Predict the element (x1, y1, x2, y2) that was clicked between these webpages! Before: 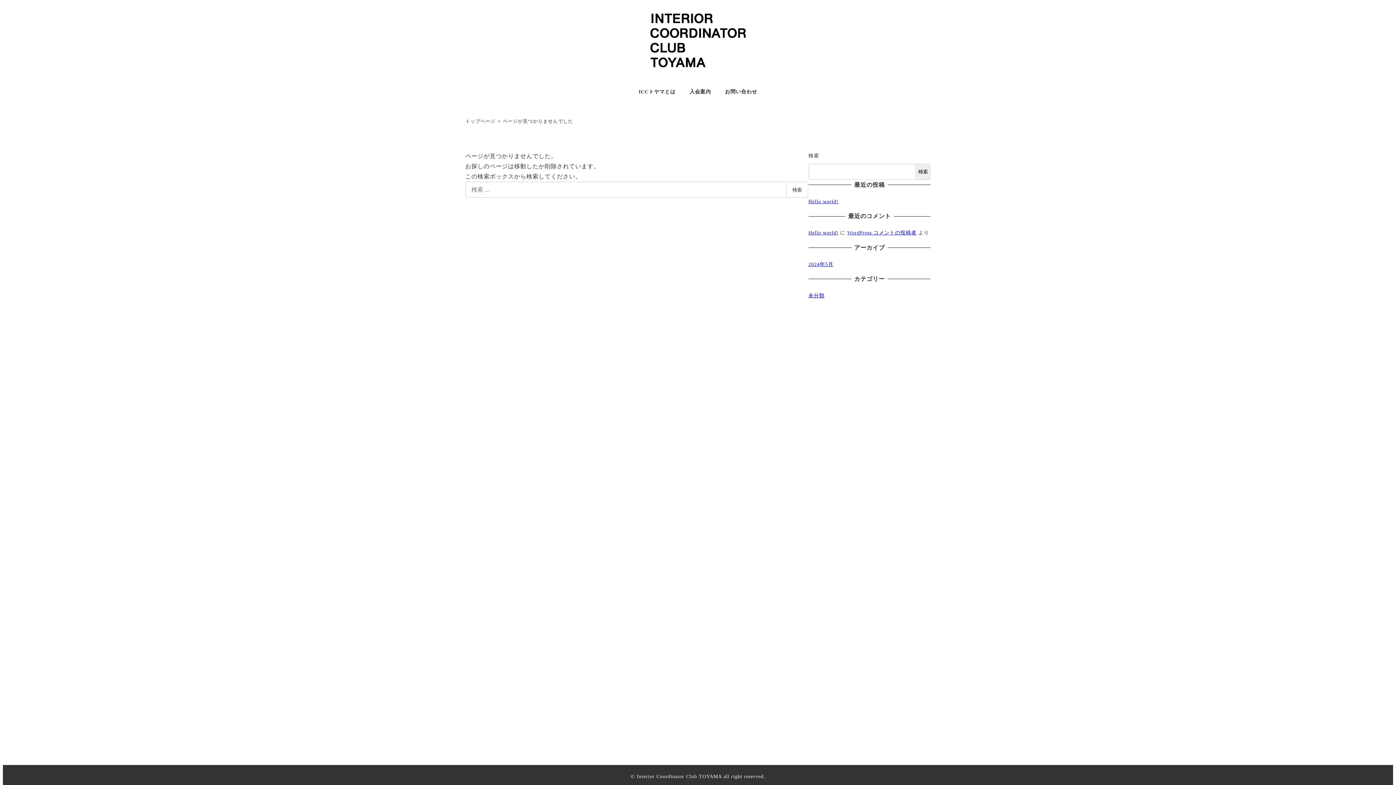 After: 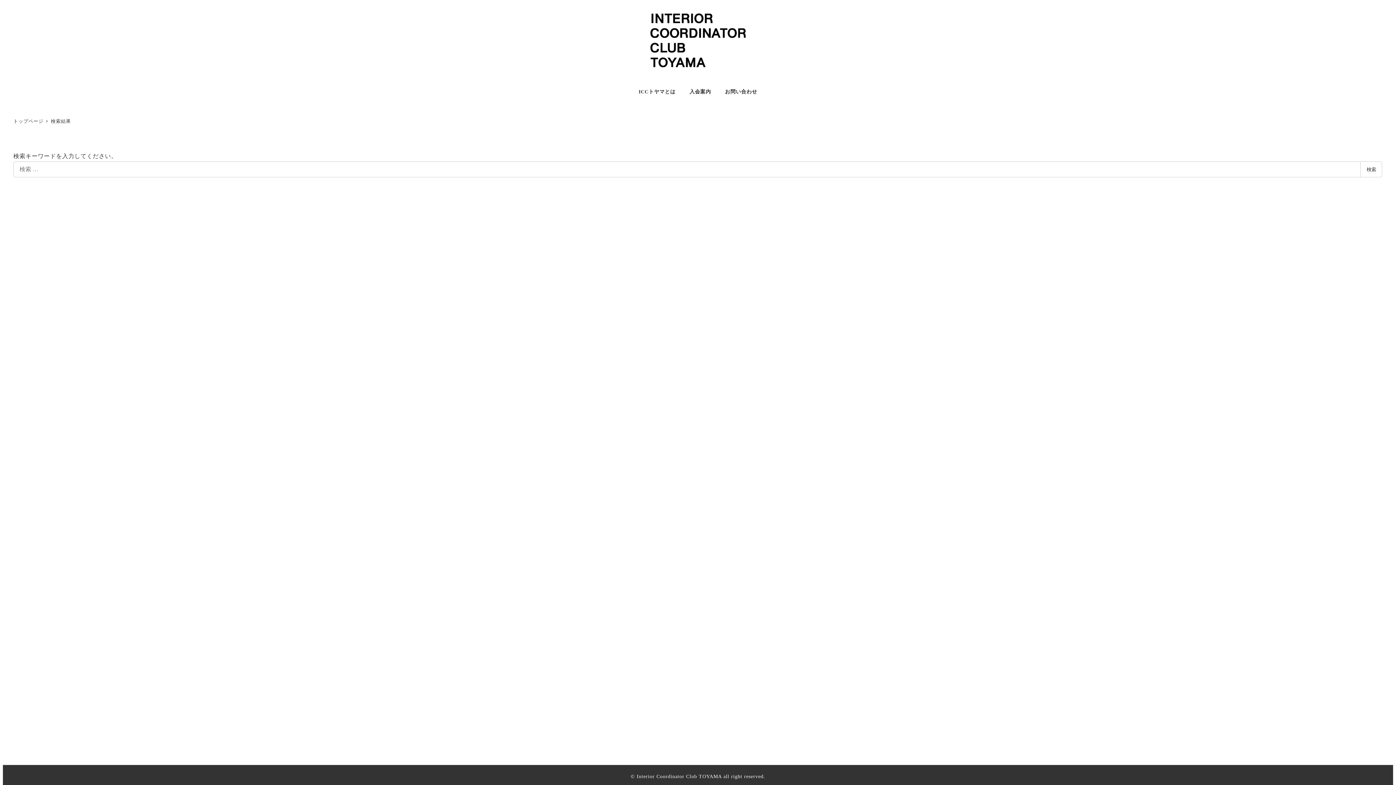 Action: bbox: (786, 181, 808, 197) label: 検索